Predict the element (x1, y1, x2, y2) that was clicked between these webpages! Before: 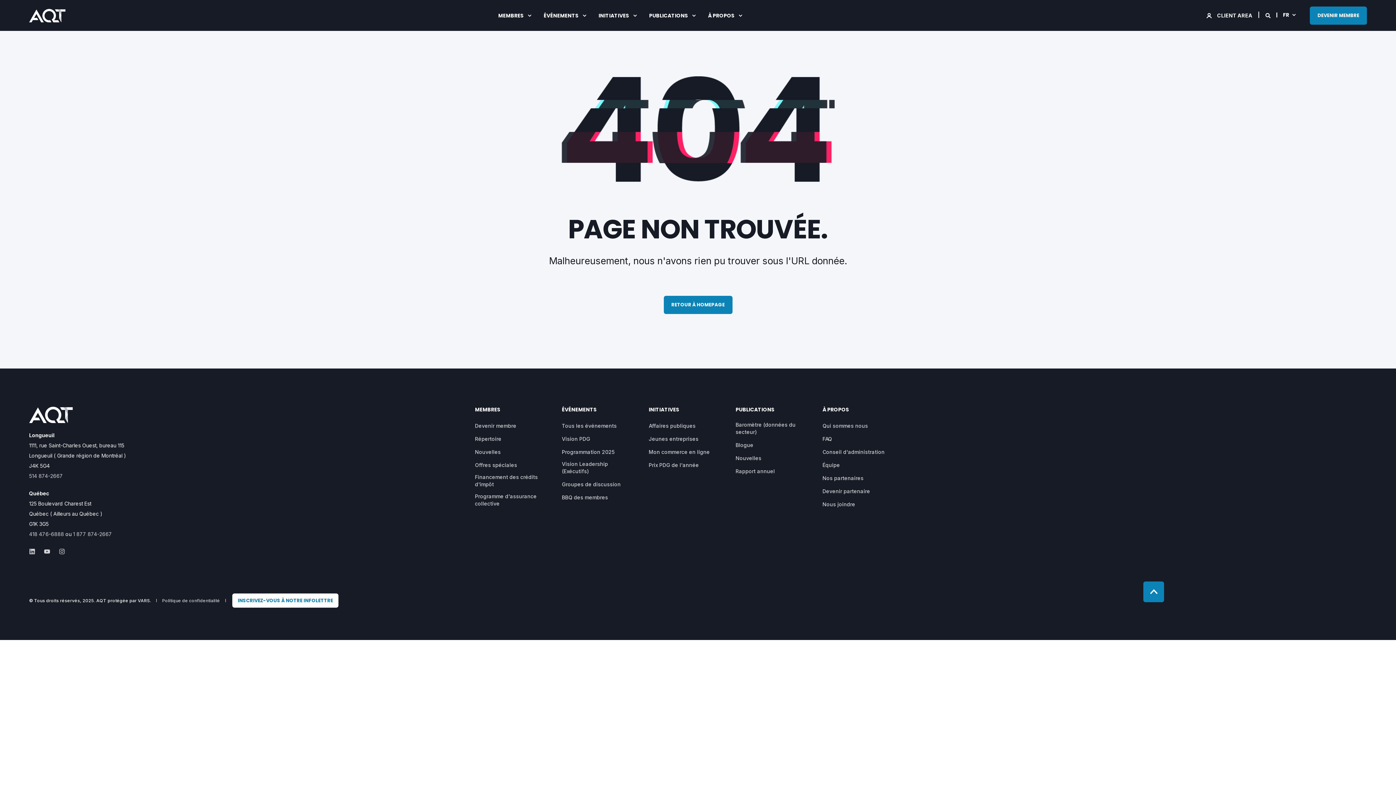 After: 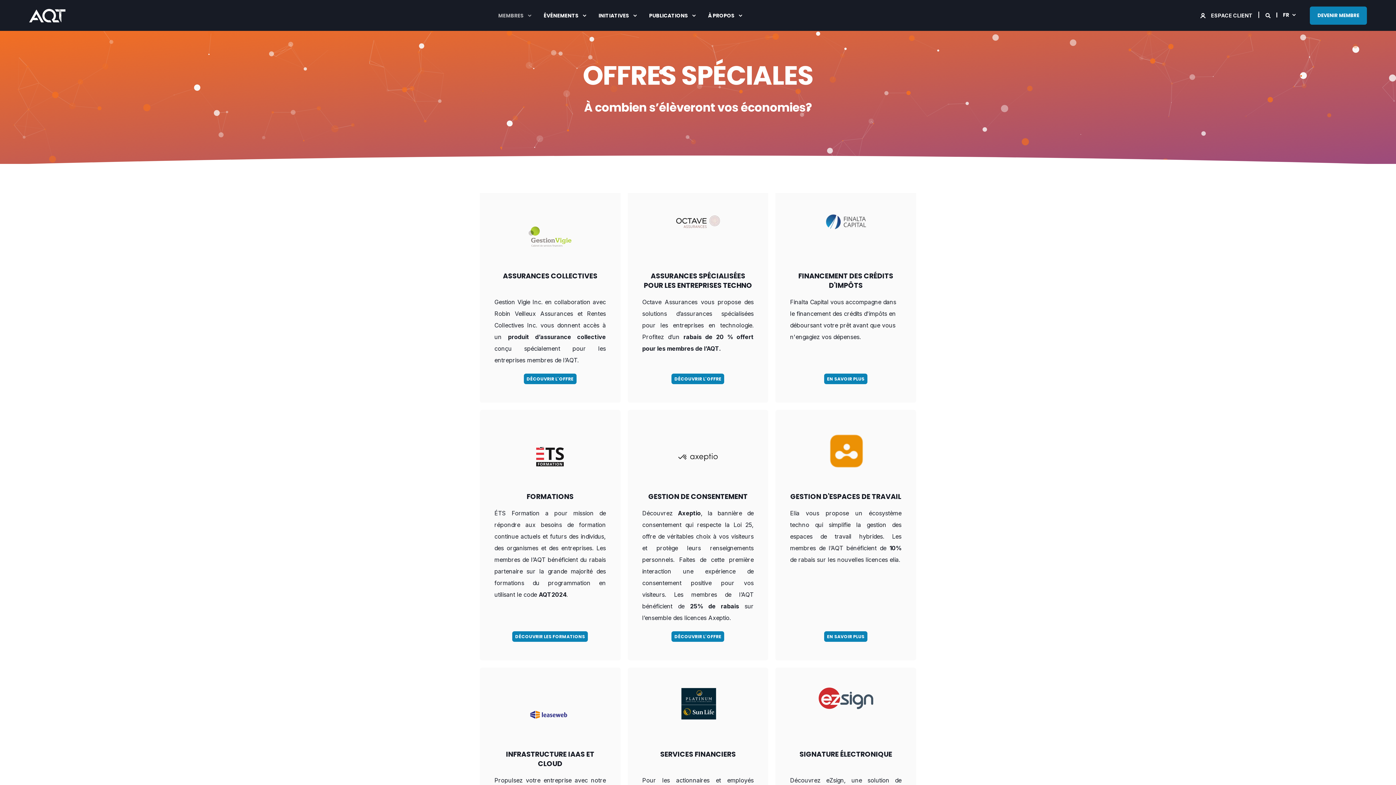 Action: bbox: (475, 461, 517, 469) label: Offres spéciales